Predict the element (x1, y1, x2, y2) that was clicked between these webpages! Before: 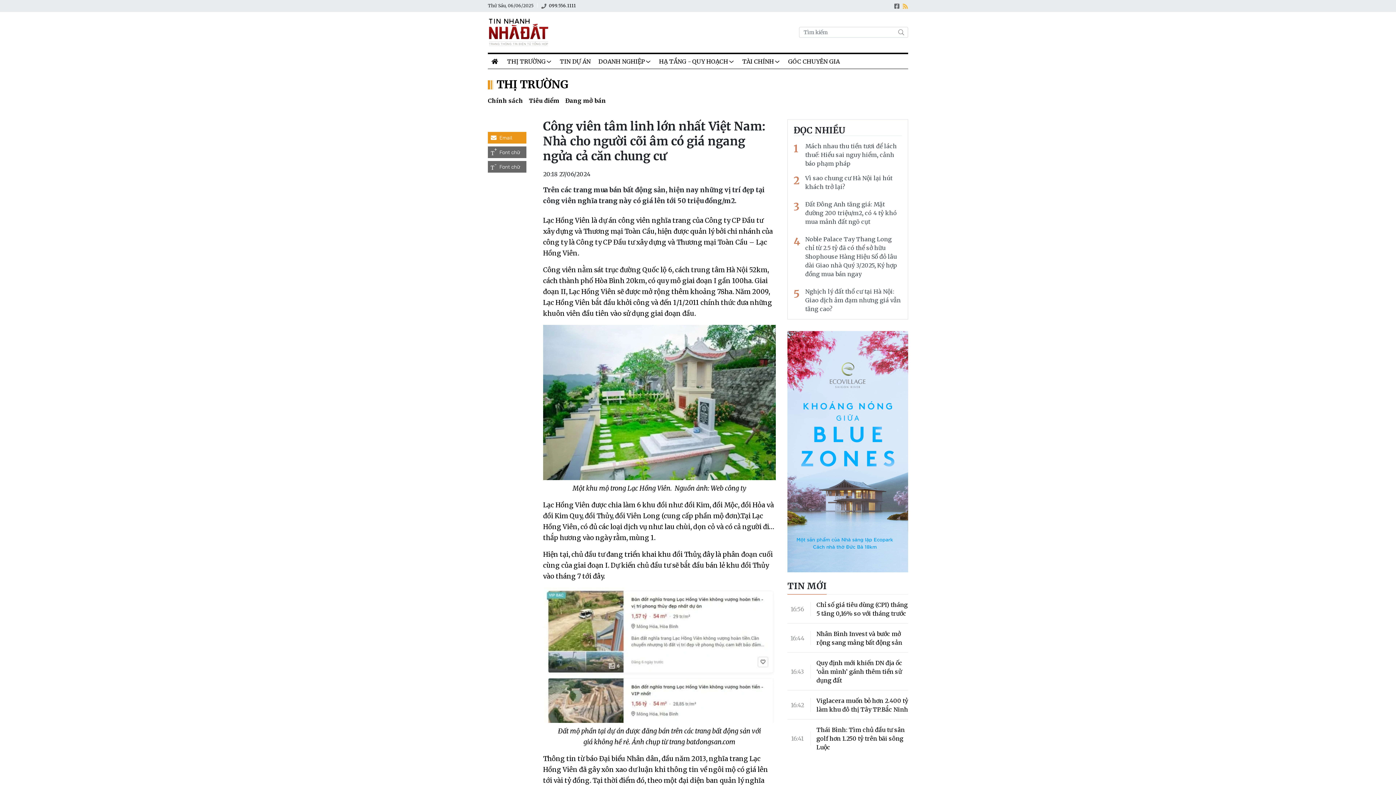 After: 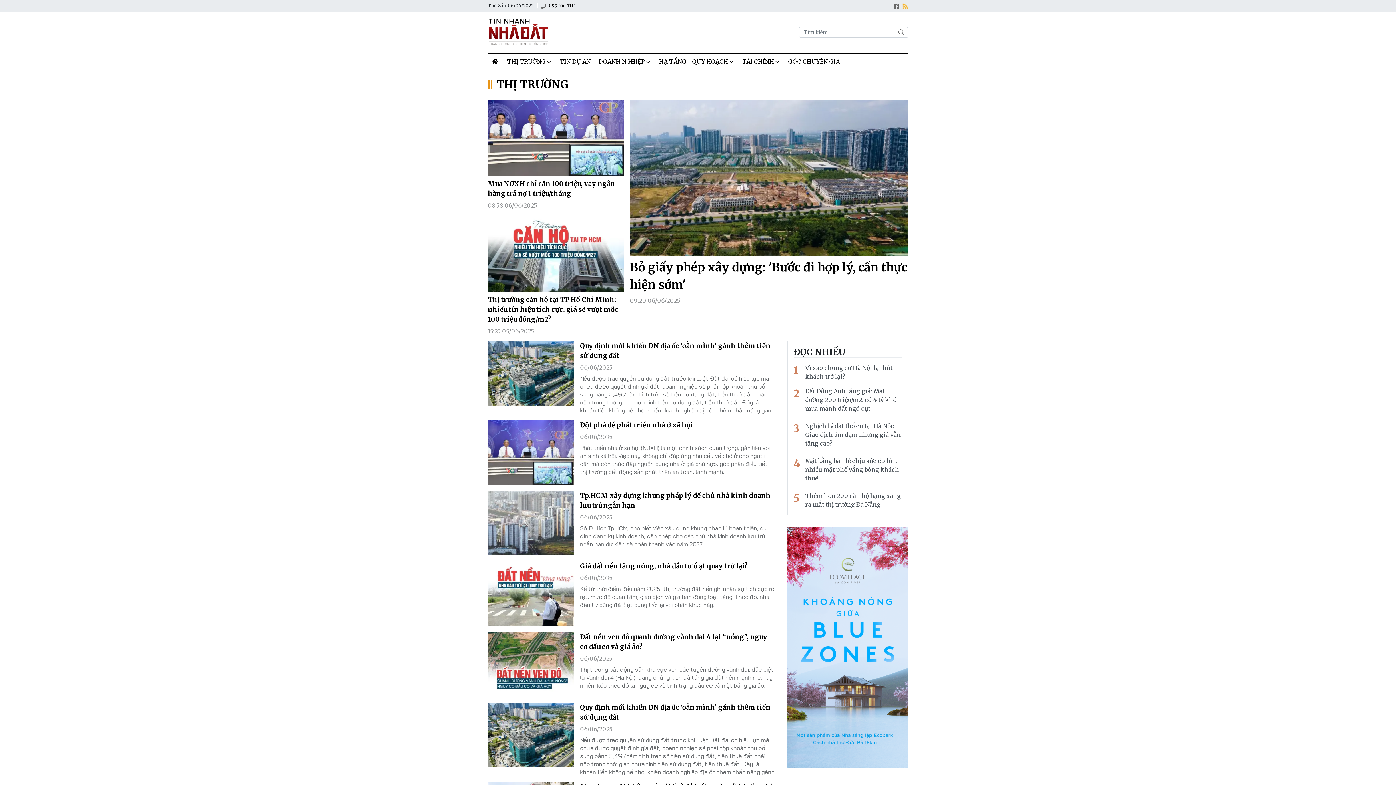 Action: label: THỊ TRƯỜNG bbox: (503, 54, 556, 68)